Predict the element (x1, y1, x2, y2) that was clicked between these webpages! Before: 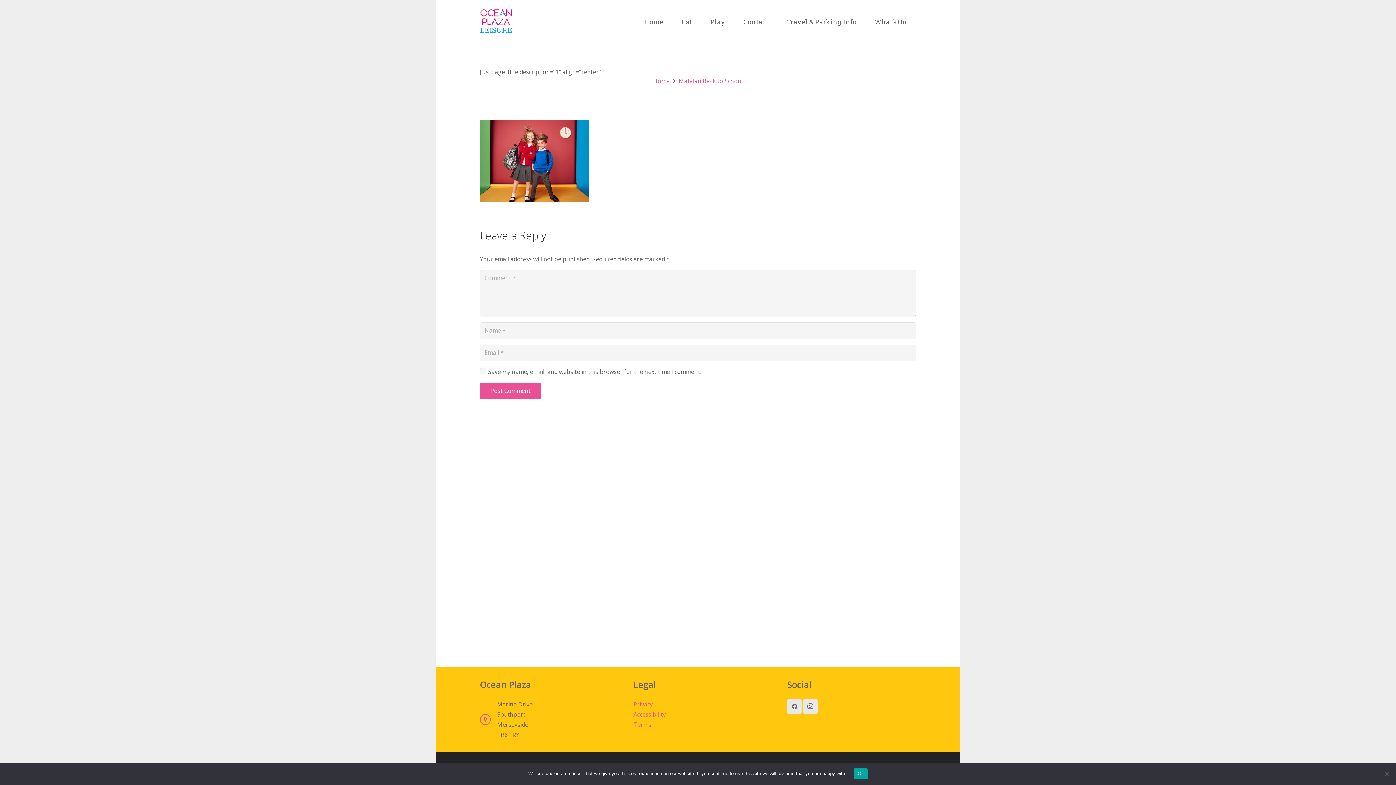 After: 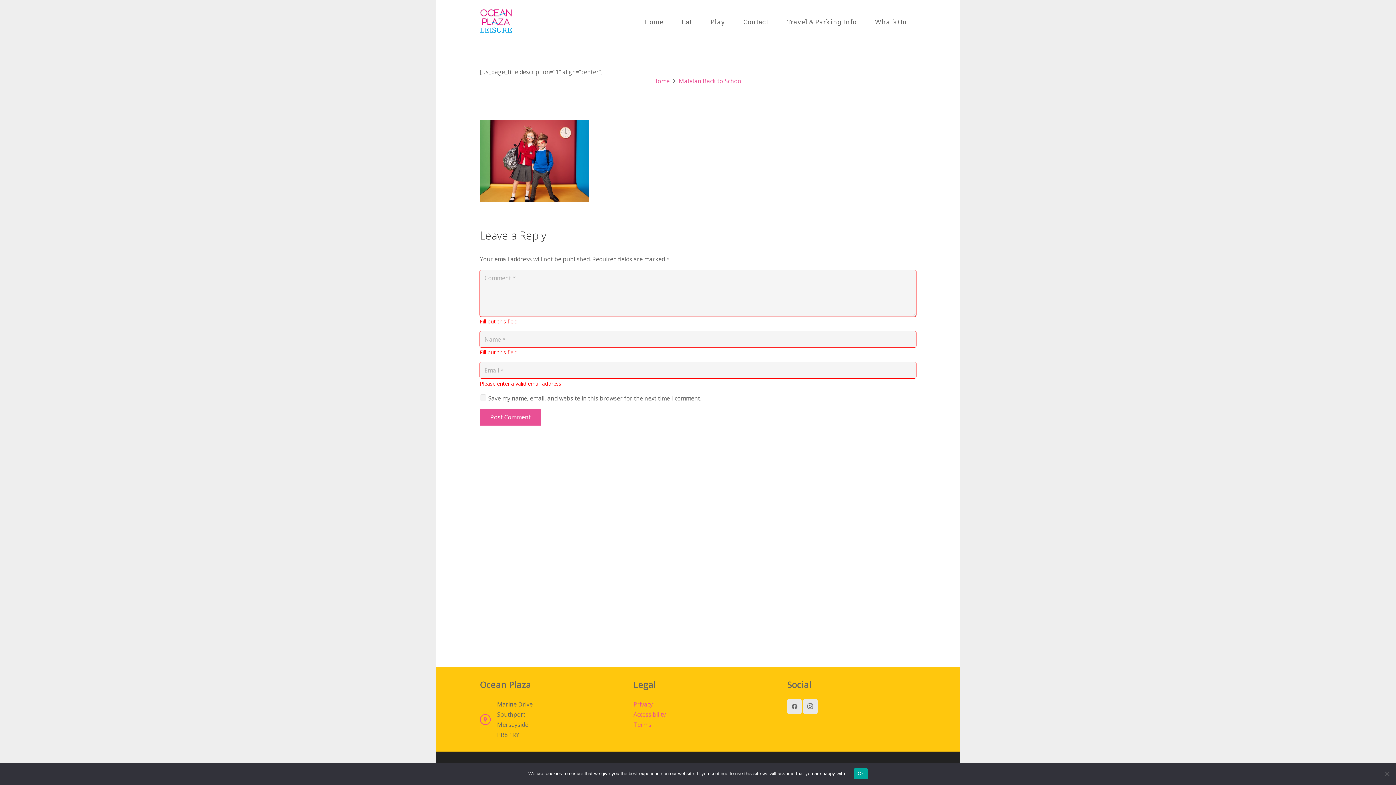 Action: label: Post Comment bbox: (480, 382, 541, 399)